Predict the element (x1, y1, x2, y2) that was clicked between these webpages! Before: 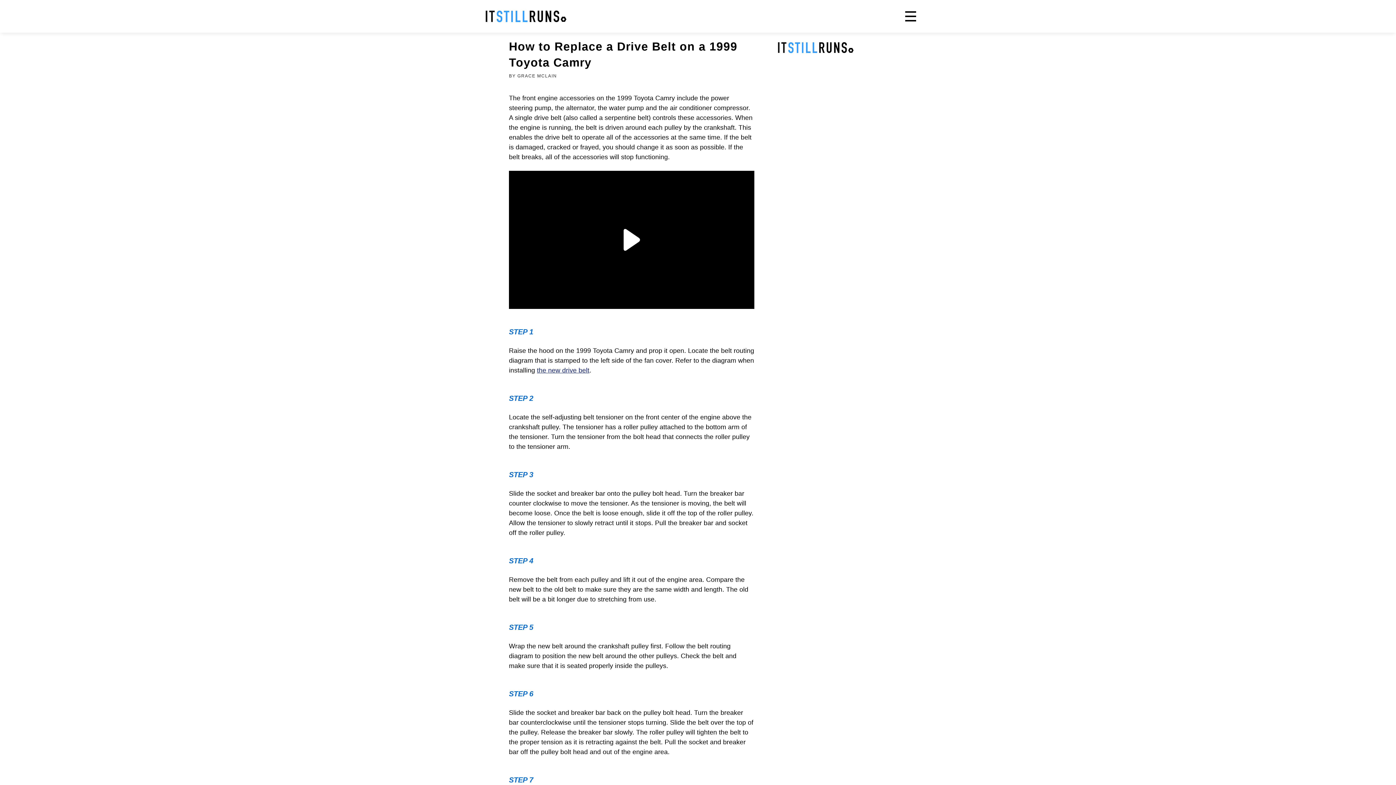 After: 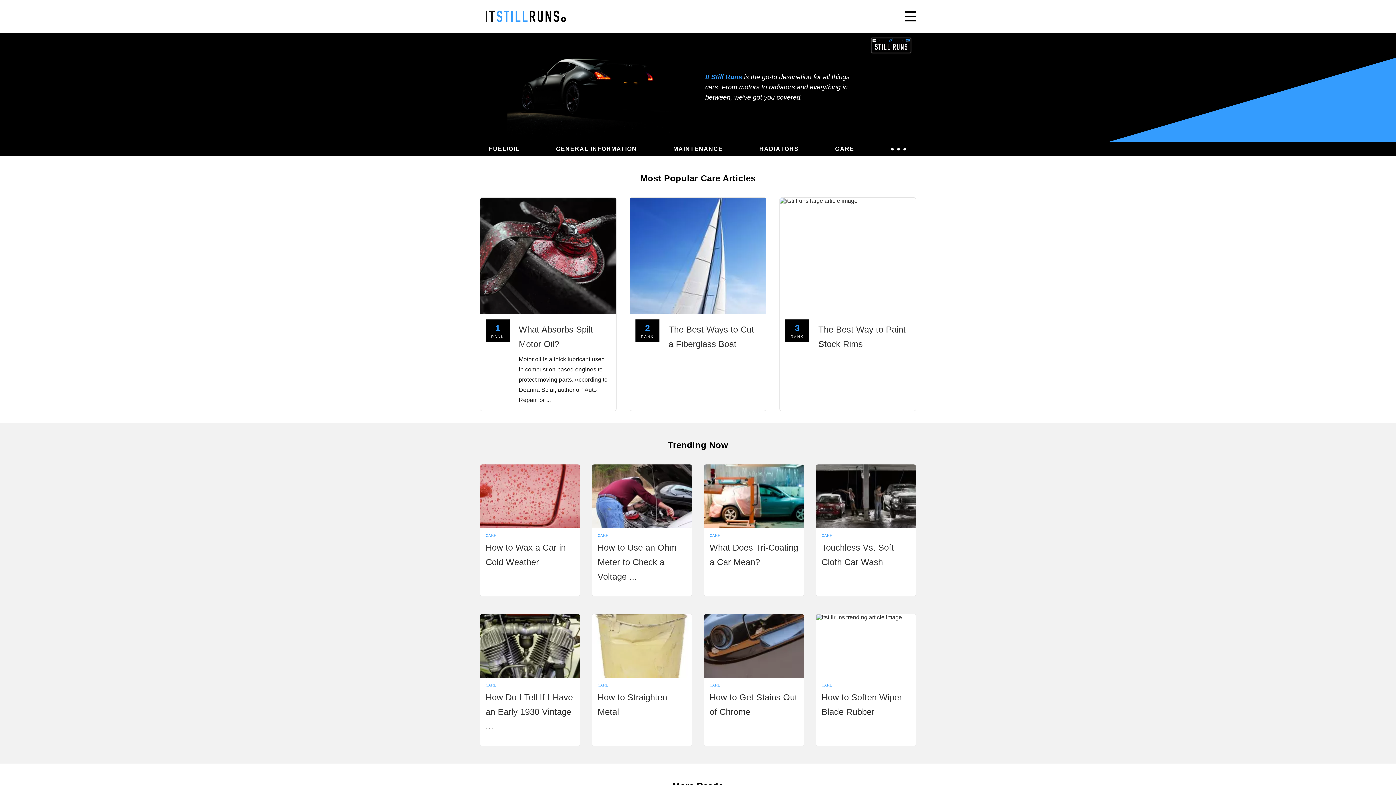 Action: label: Care bbox: (1247, 98, 1265, 107)